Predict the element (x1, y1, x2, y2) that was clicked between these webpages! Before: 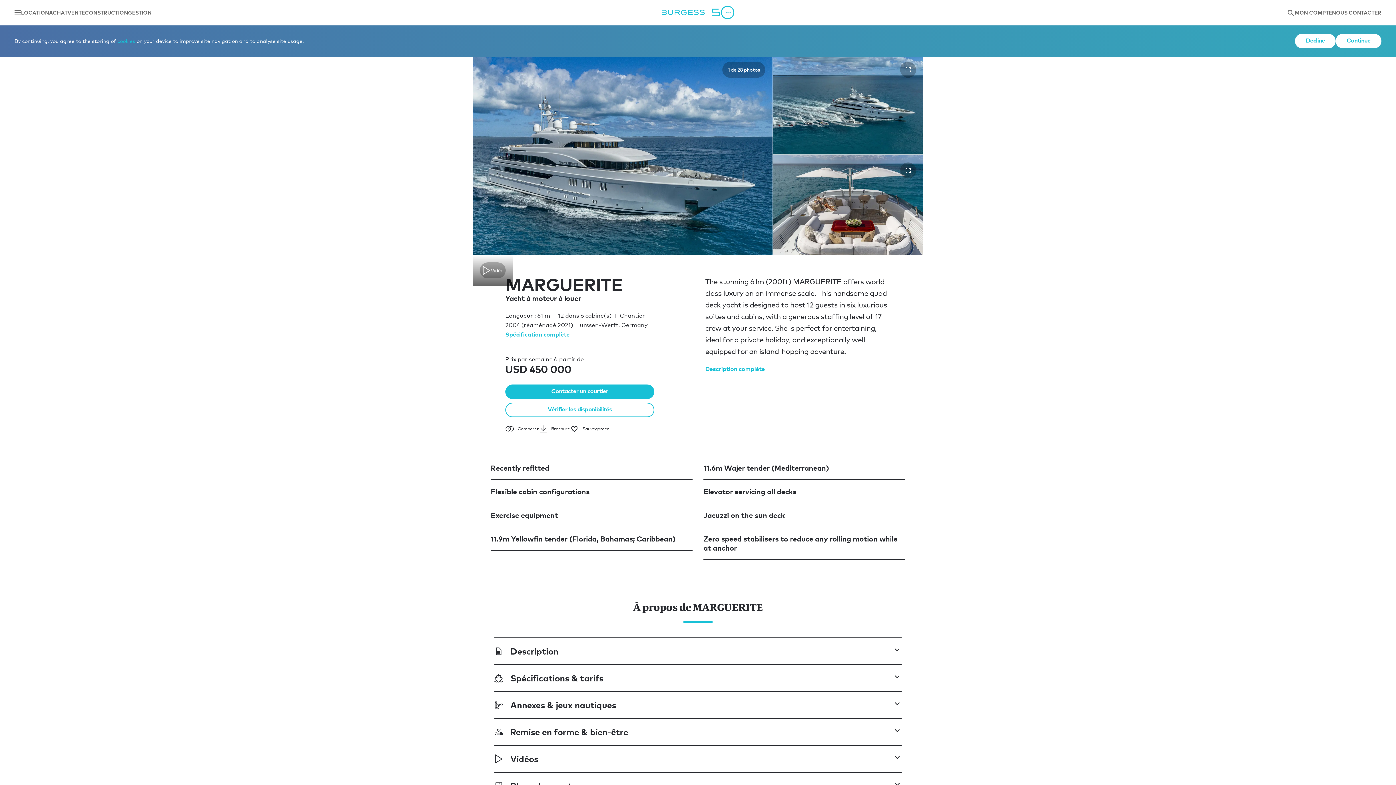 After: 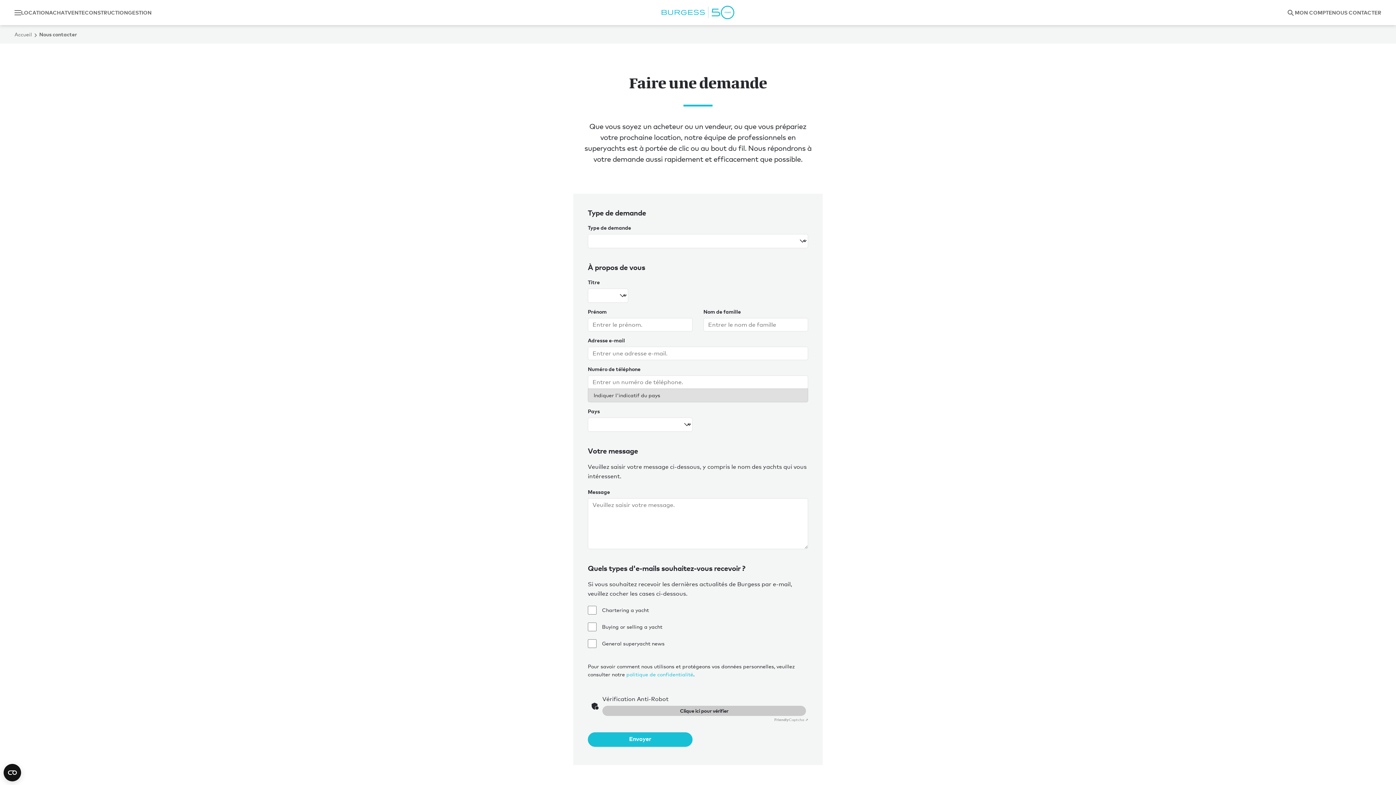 Action: bbox: (1332, 10, 1381, 14) label: NOUS CONTACTER